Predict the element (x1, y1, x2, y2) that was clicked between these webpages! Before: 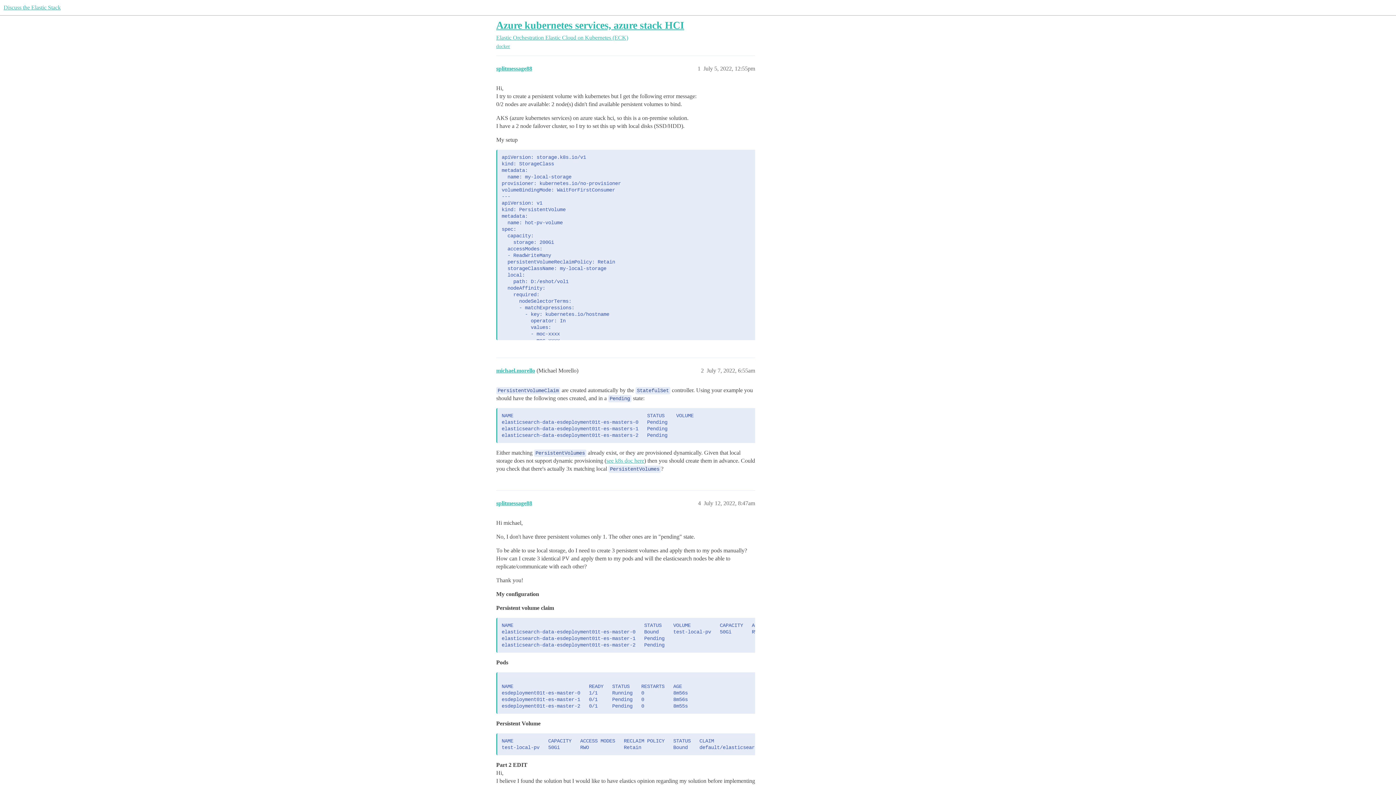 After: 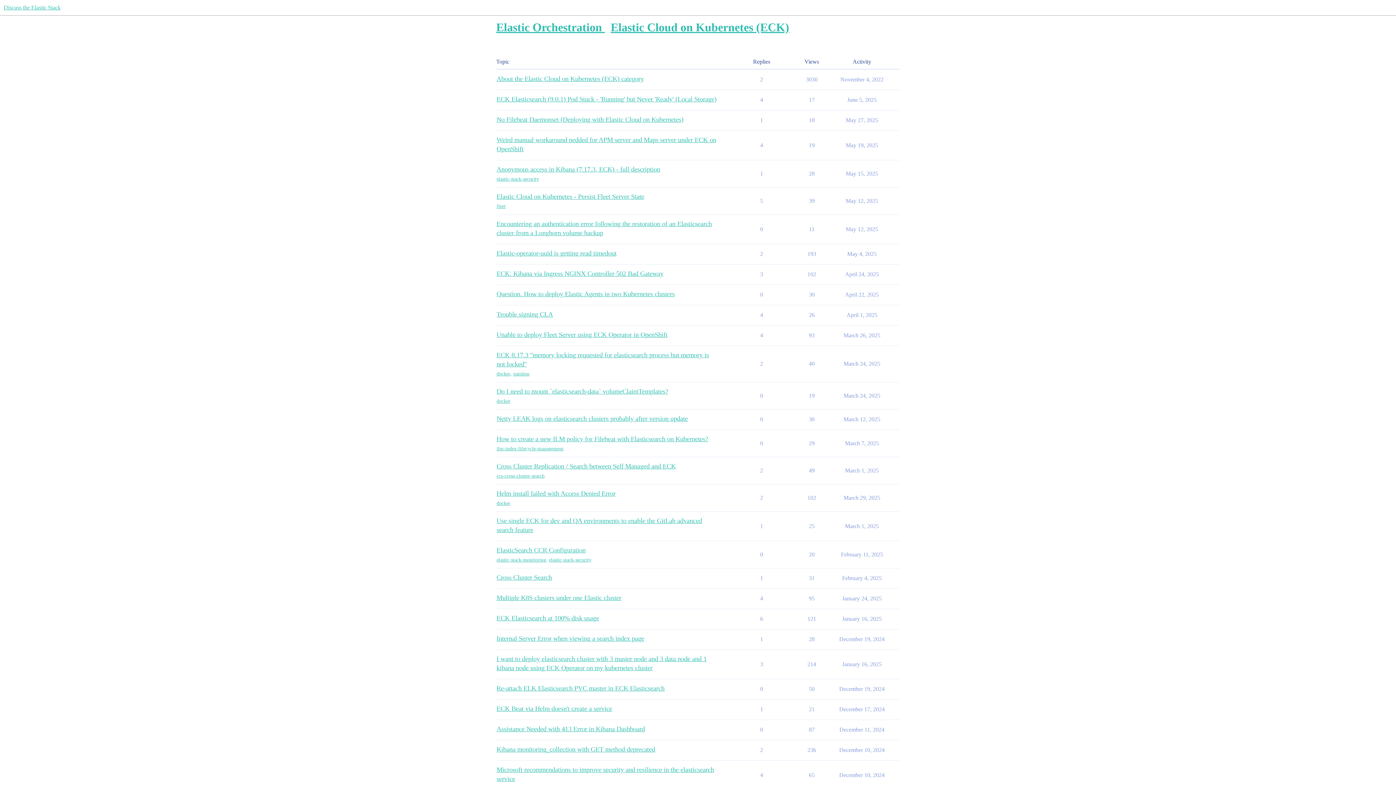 Action: label: Elastic Cloud on Kubernetes (ECK) bbox: (545, 34, 628, 40)